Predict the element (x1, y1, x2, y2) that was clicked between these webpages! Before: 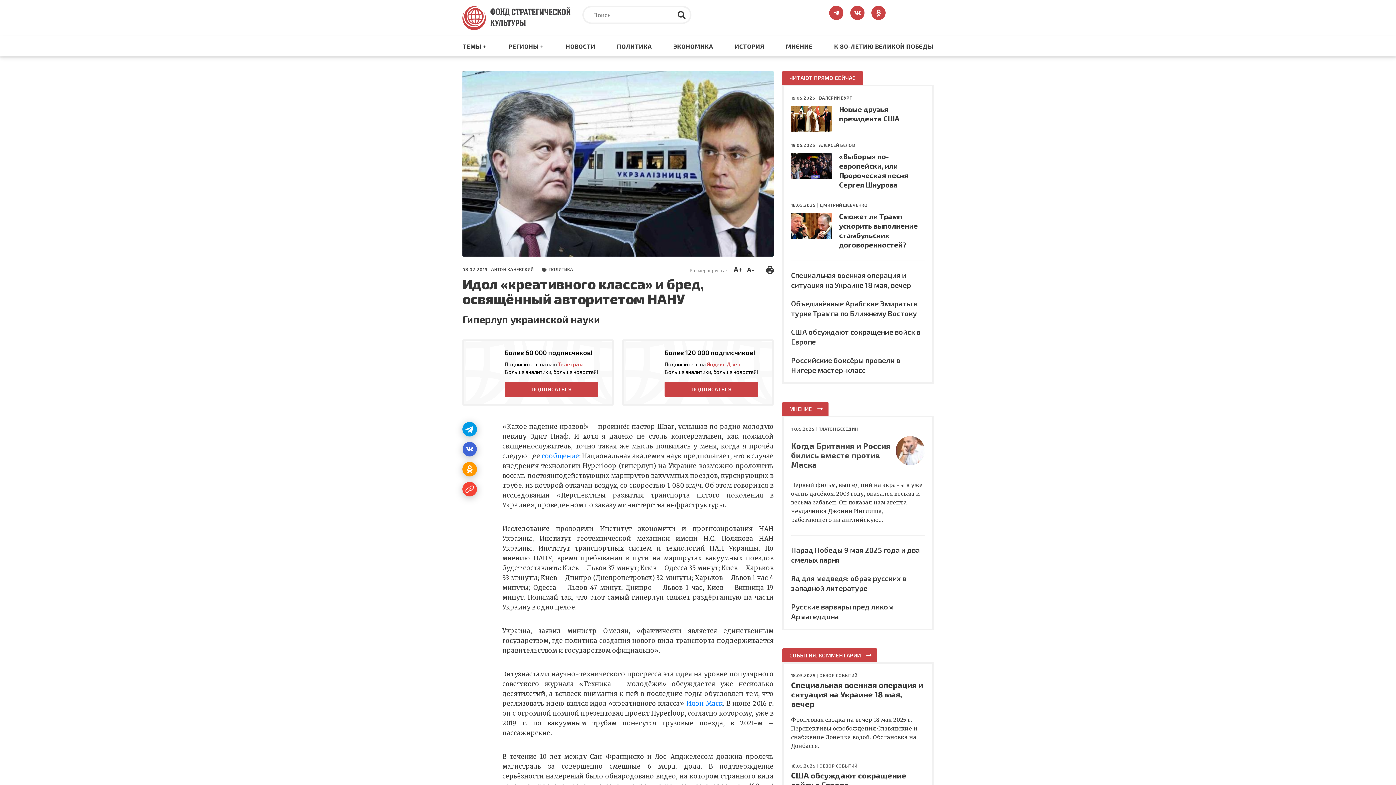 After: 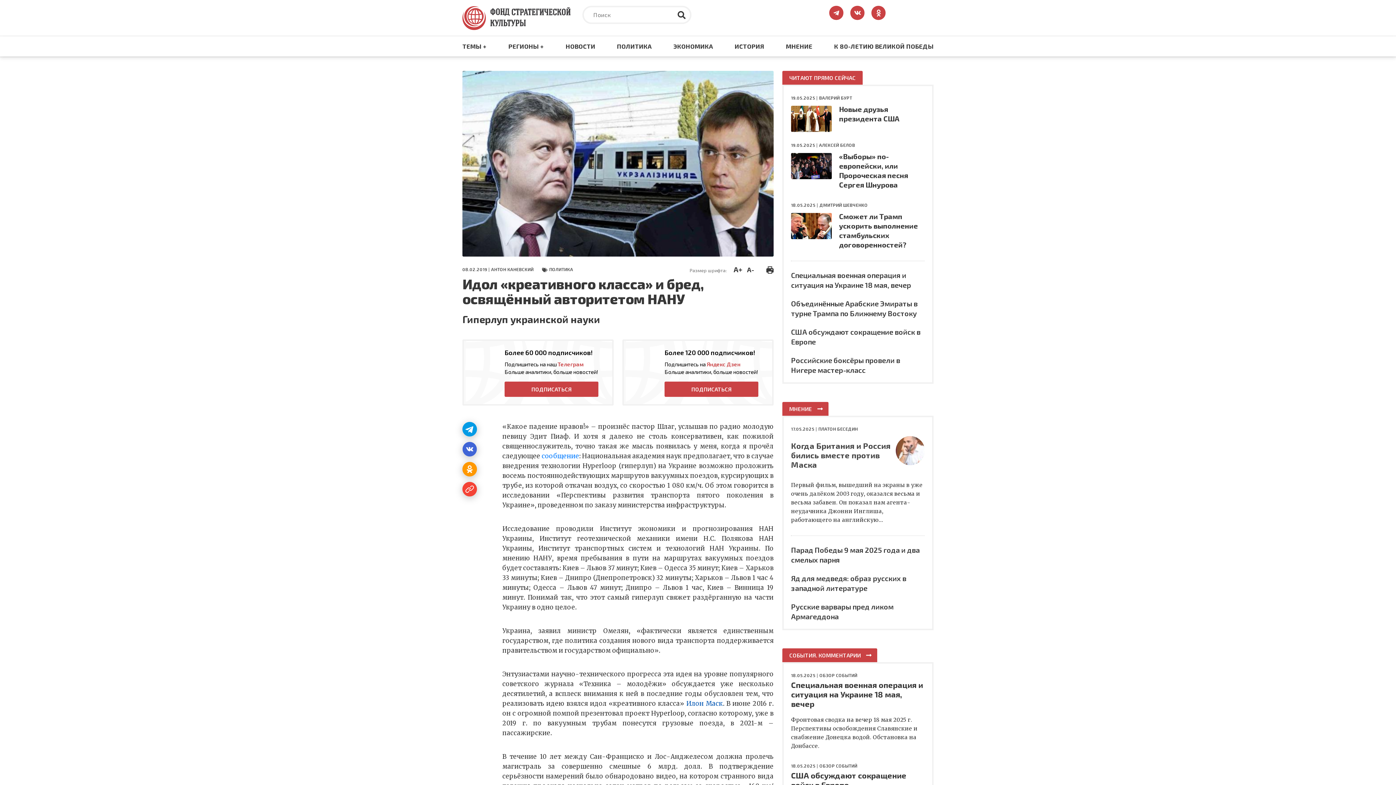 Action: bbox: (686, 700, 723, 708) label: Илон Маск